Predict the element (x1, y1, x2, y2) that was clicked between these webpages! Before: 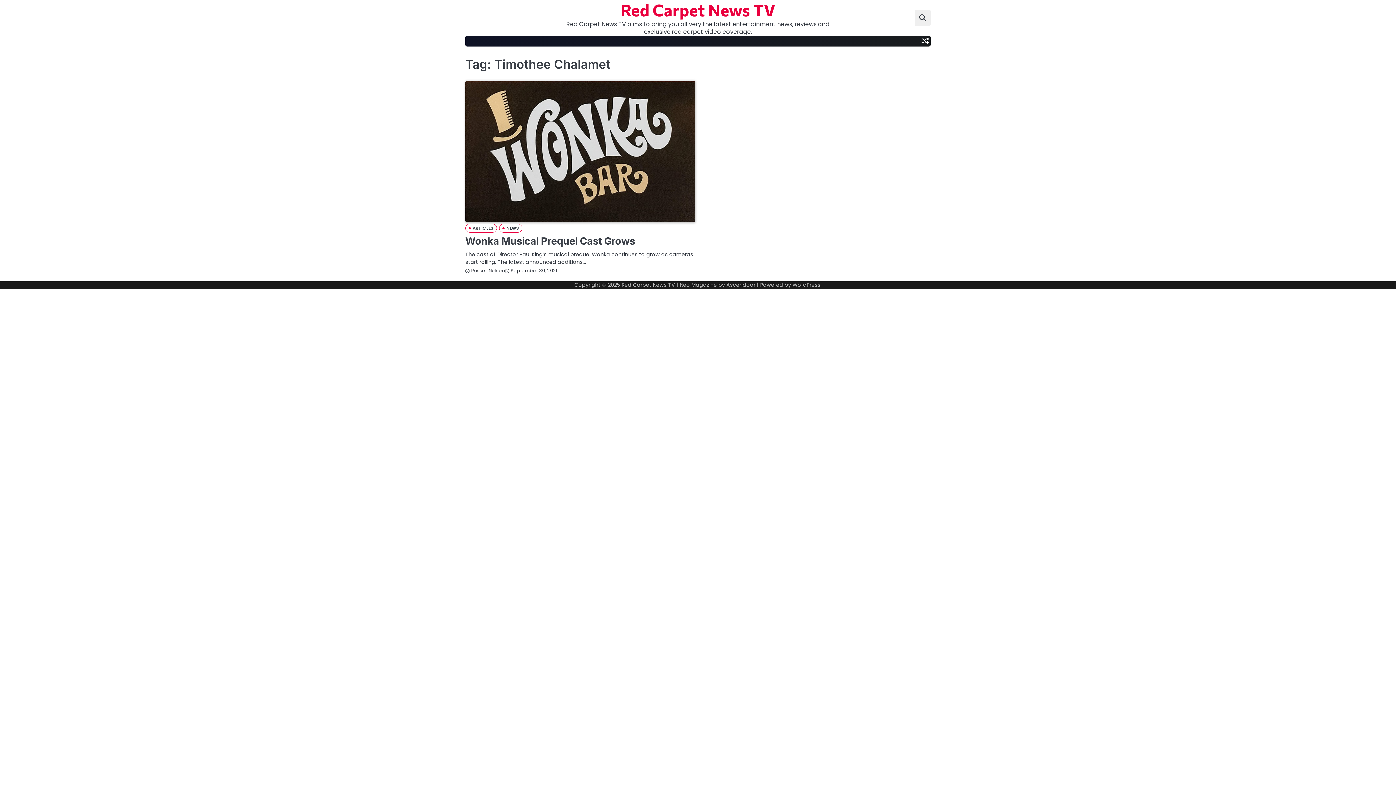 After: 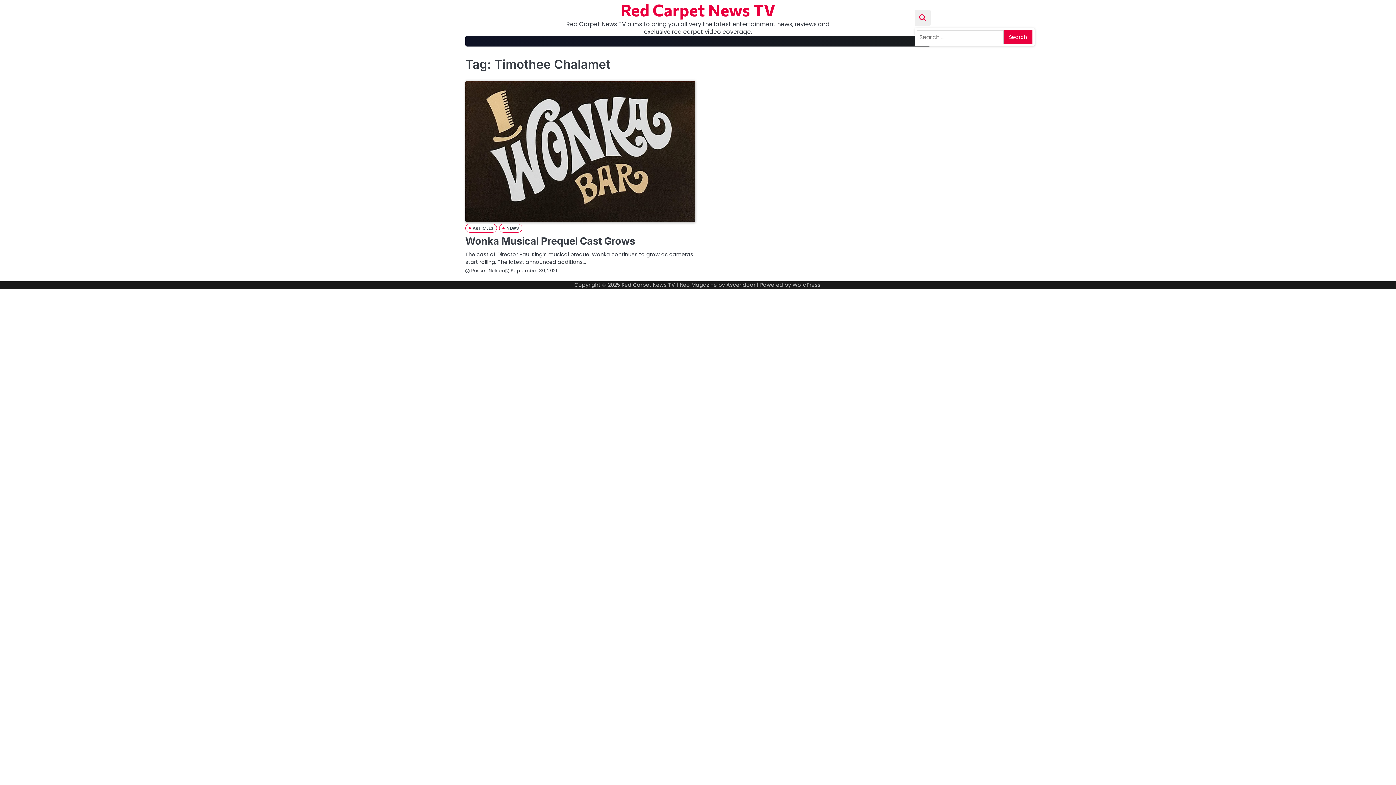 Action: bbox: (914, 9, 930, 25)